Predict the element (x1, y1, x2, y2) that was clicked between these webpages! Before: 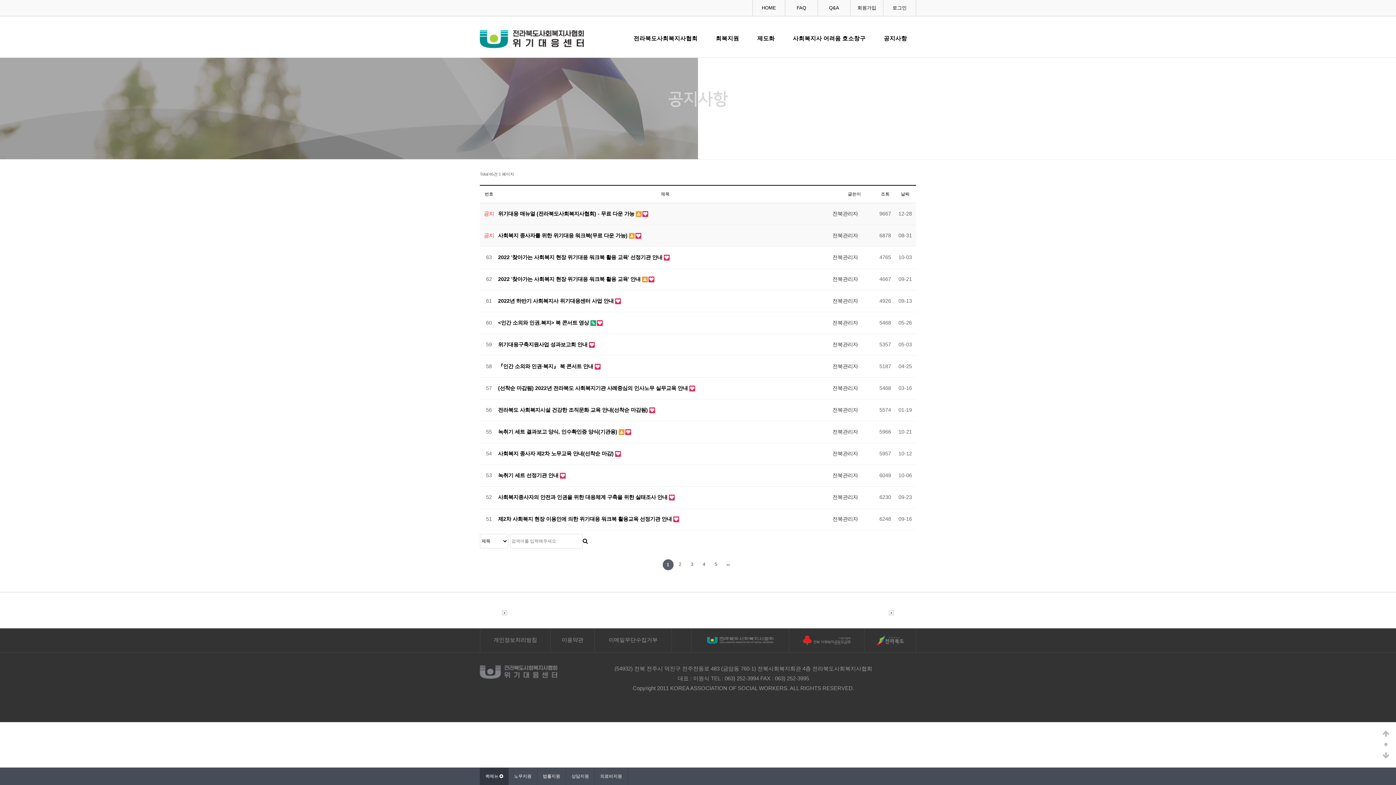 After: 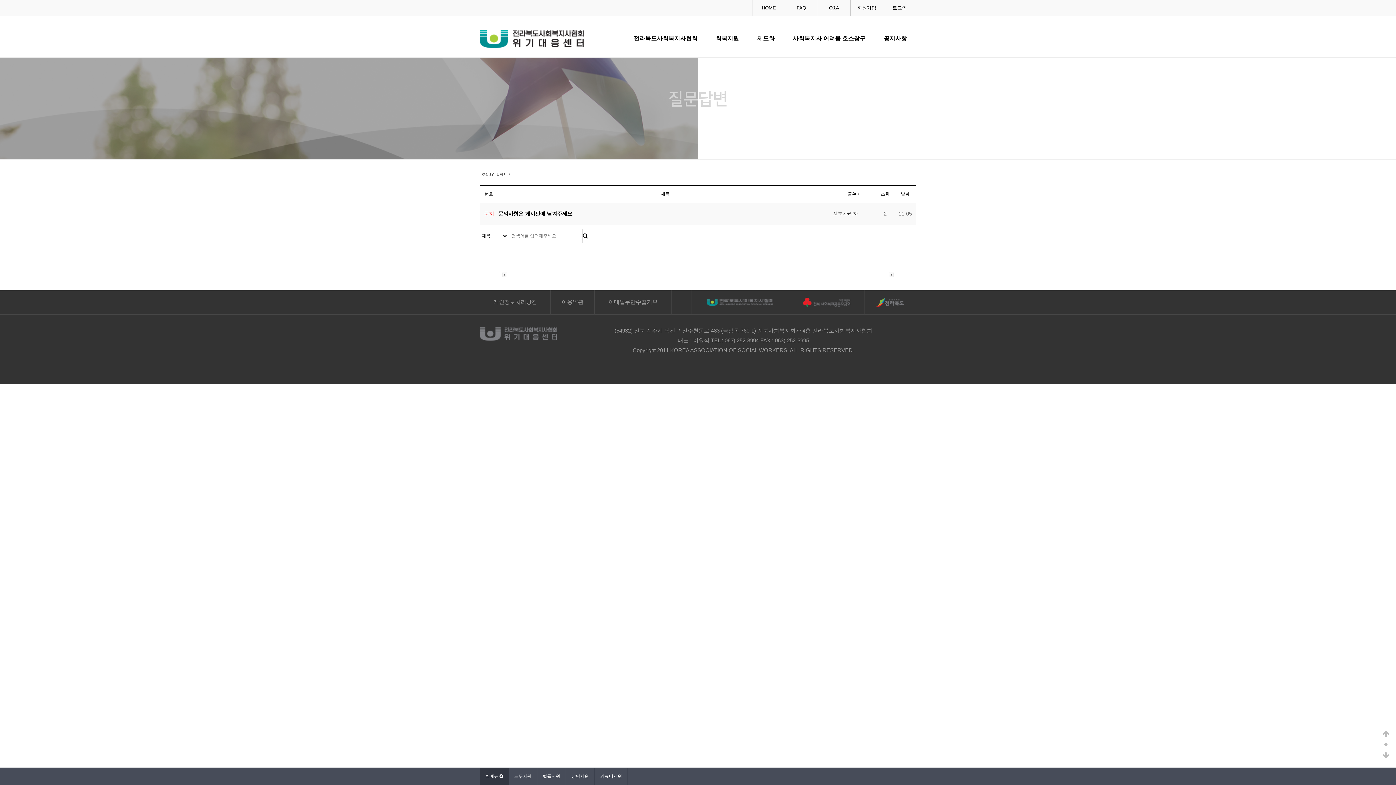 Action: bbox: (829, 5, 839, 10) label: Q&A